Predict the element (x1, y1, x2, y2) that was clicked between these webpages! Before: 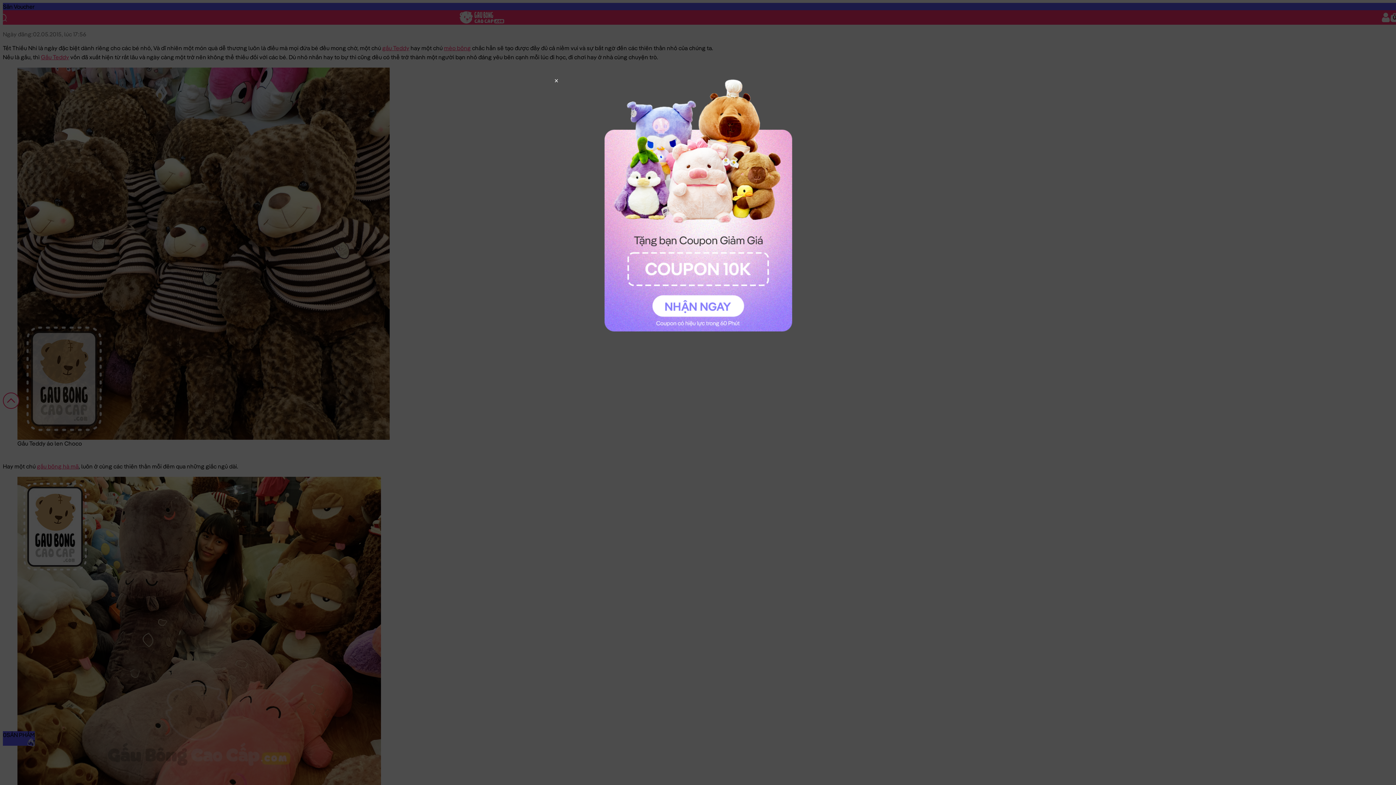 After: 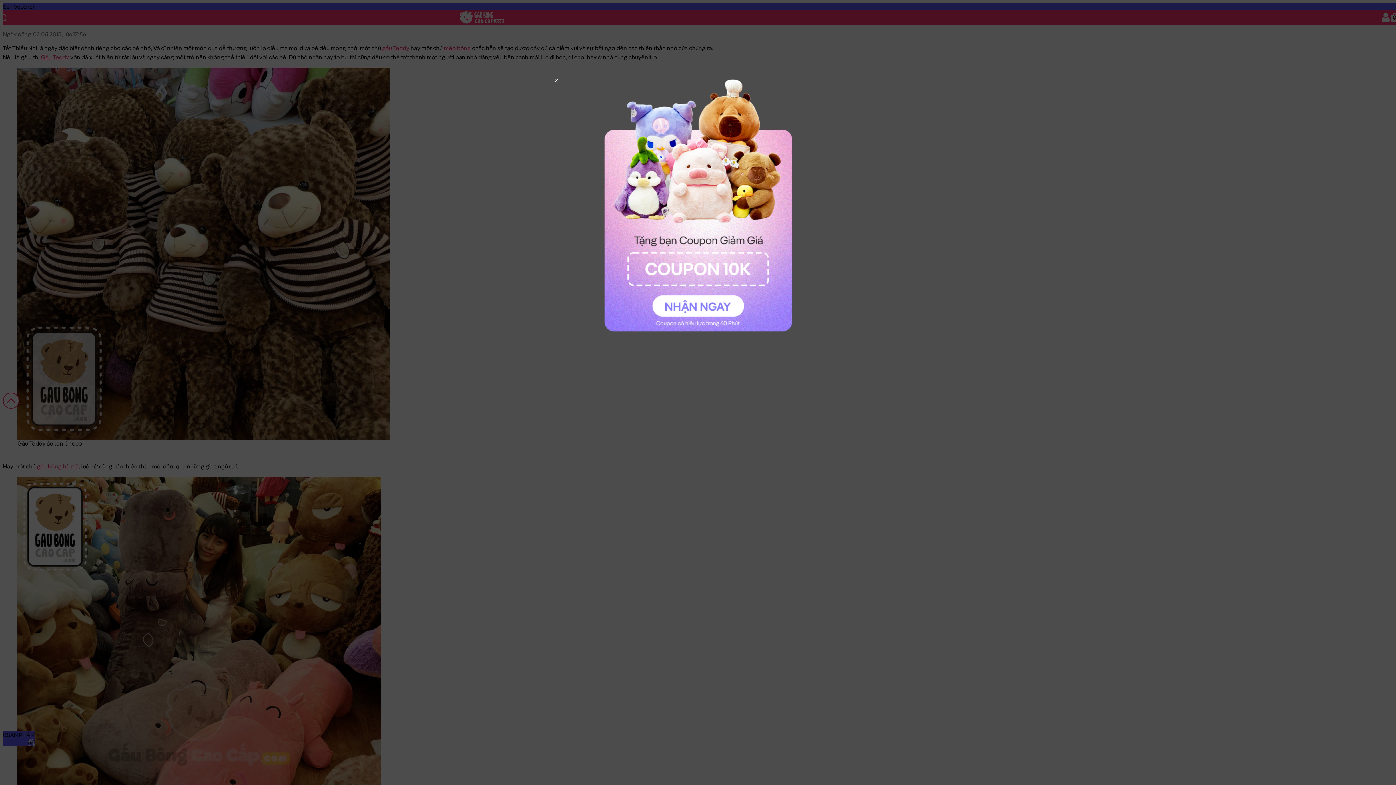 Action: bbox: (598, 205, 798, 212)